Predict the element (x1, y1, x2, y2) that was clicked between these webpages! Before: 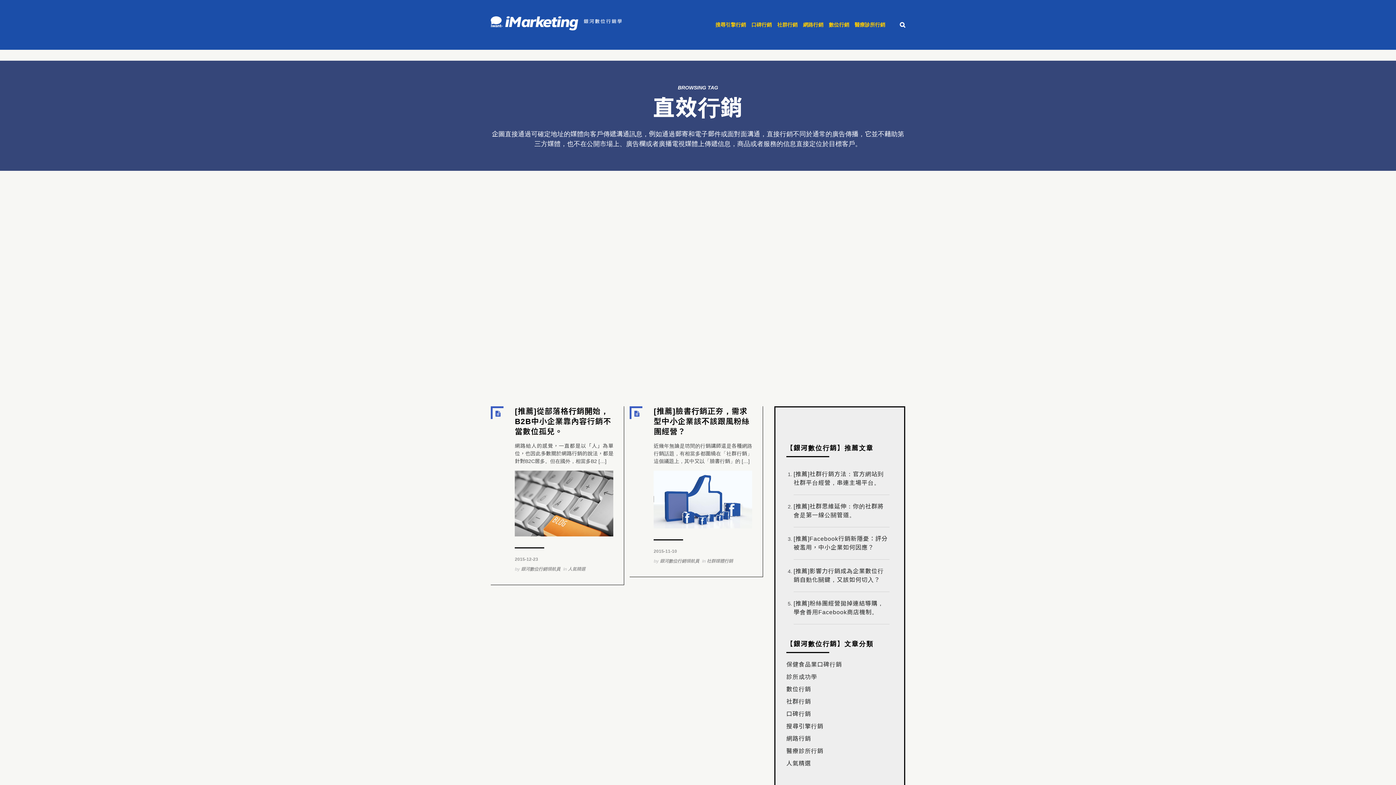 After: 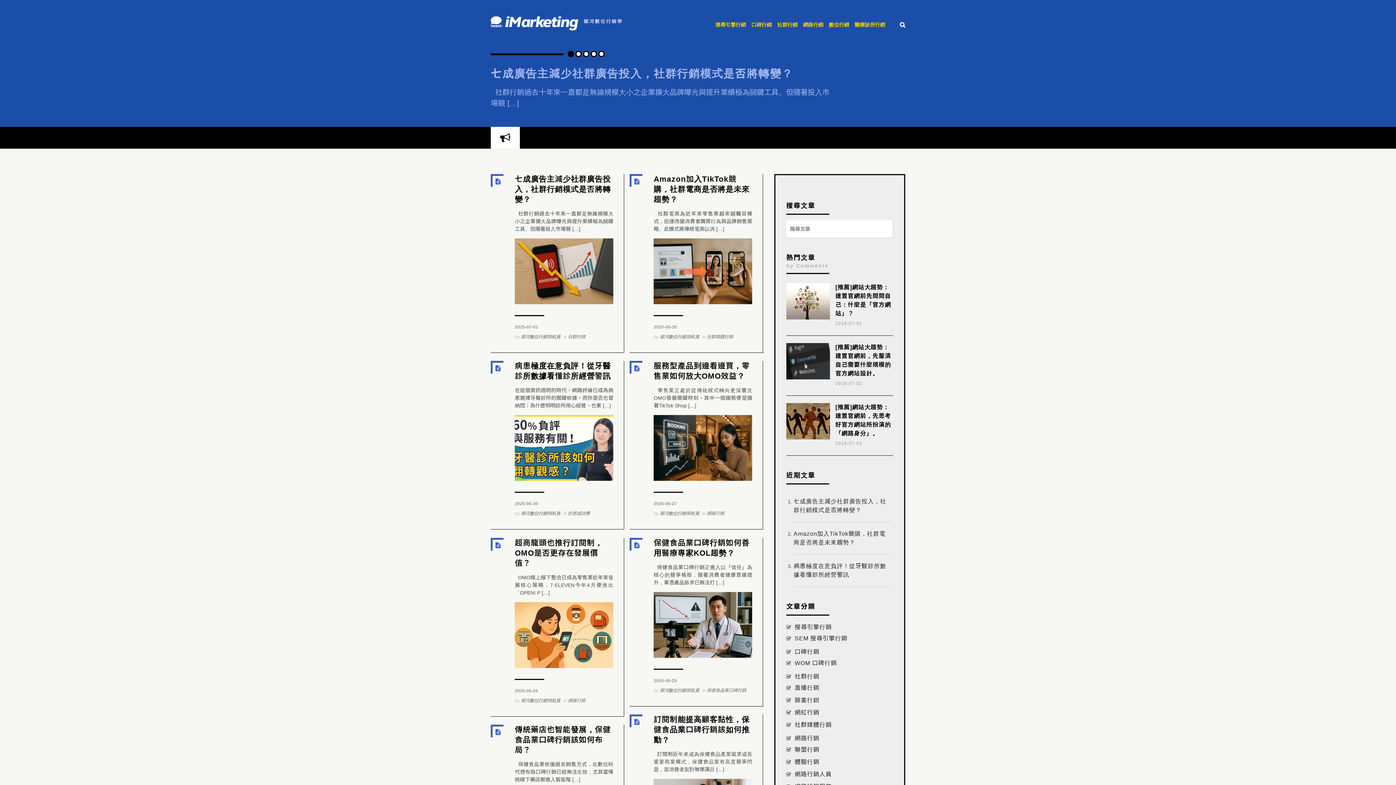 Action: bbox: (490, 16, 621, 30)